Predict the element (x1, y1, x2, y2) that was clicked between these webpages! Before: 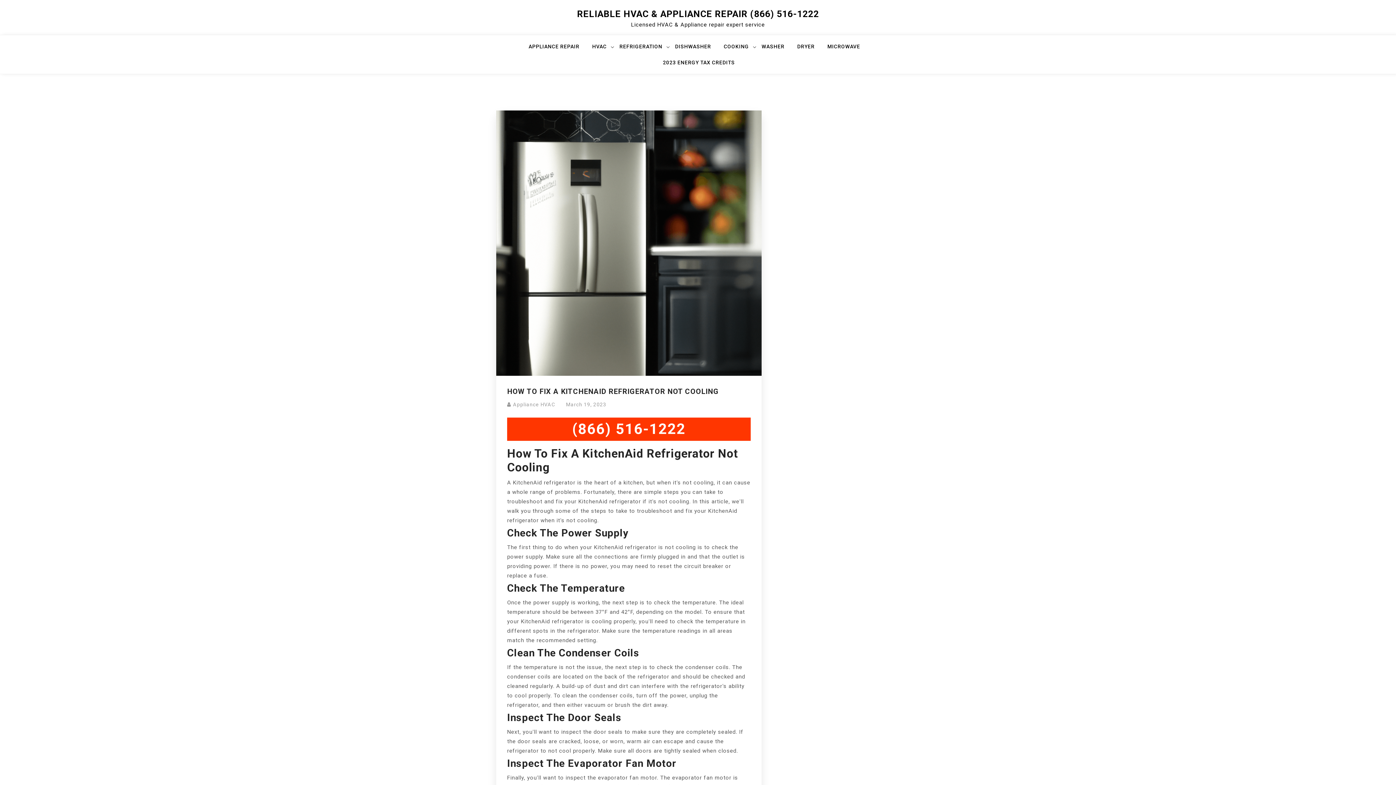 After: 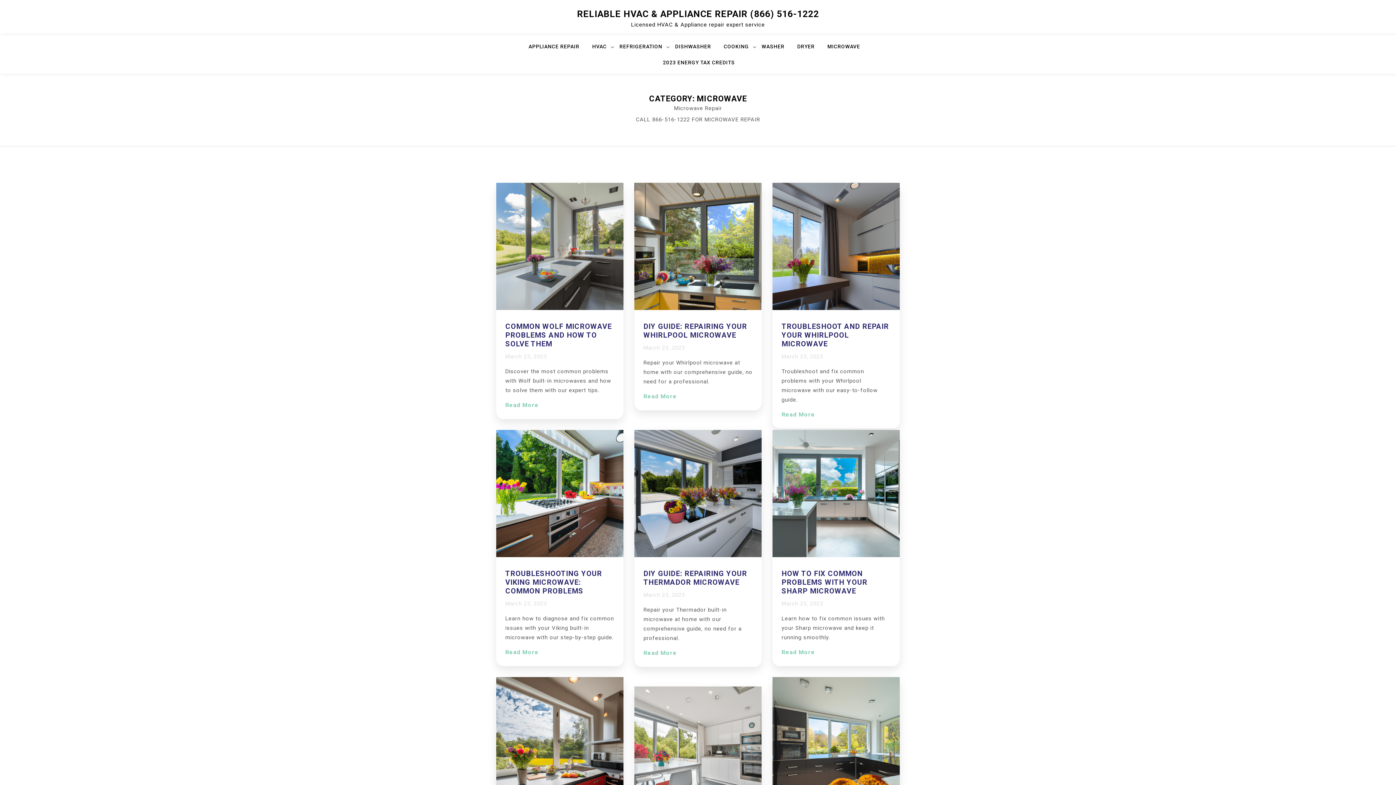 Action: label: MICROWAVE bbox: (827, 41, 869, 57)